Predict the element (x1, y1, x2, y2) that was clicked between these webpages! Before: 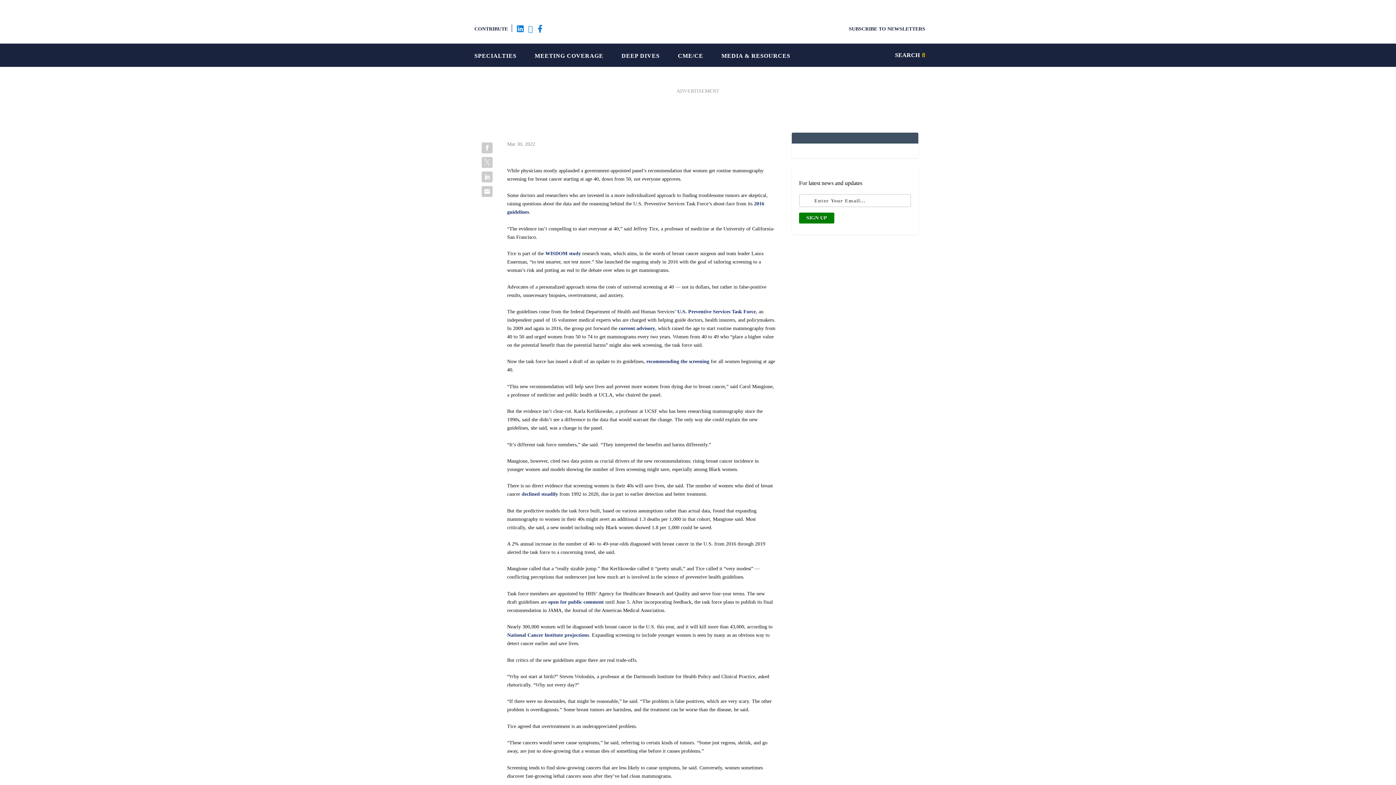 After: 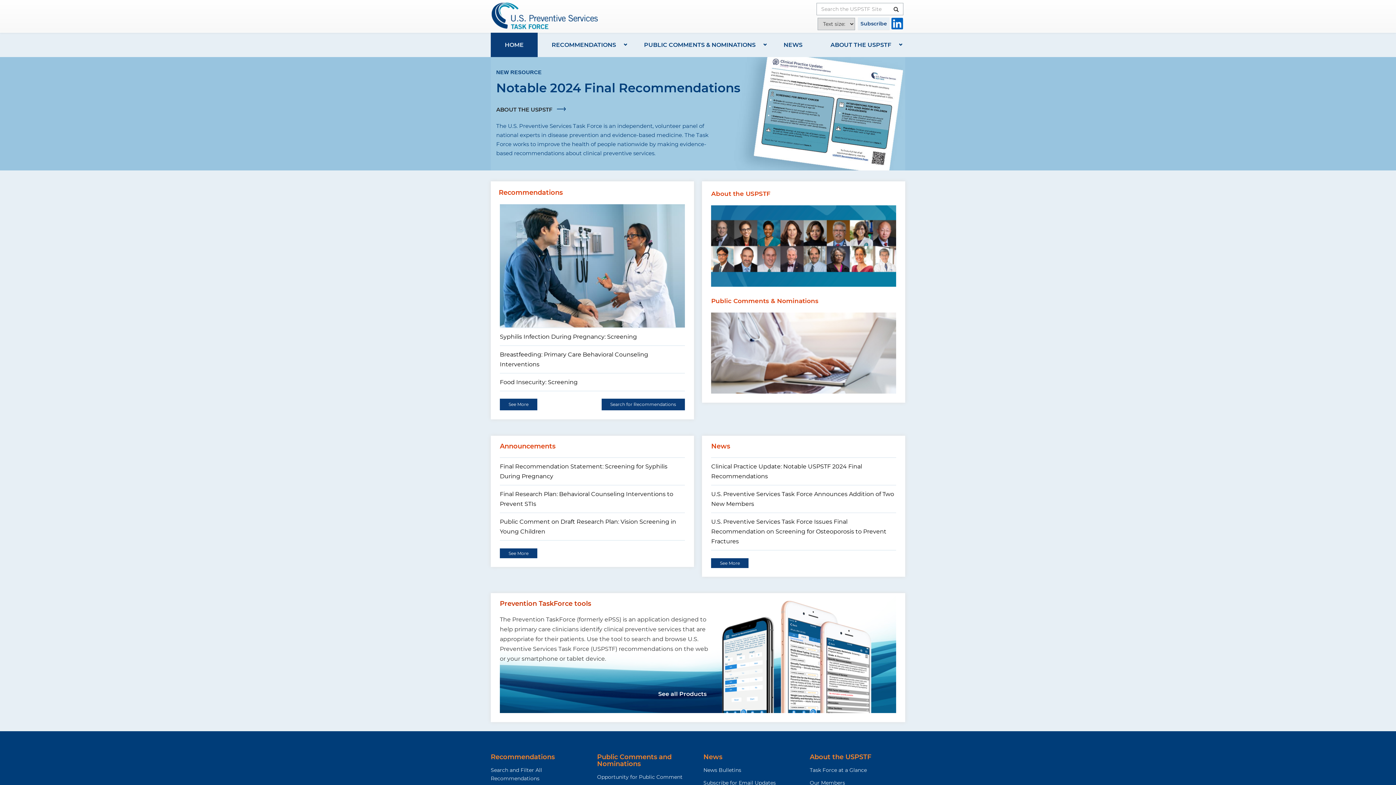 Action: label: U.S. Preventive Services Task Force bbox: (677, 309, 756, 314)